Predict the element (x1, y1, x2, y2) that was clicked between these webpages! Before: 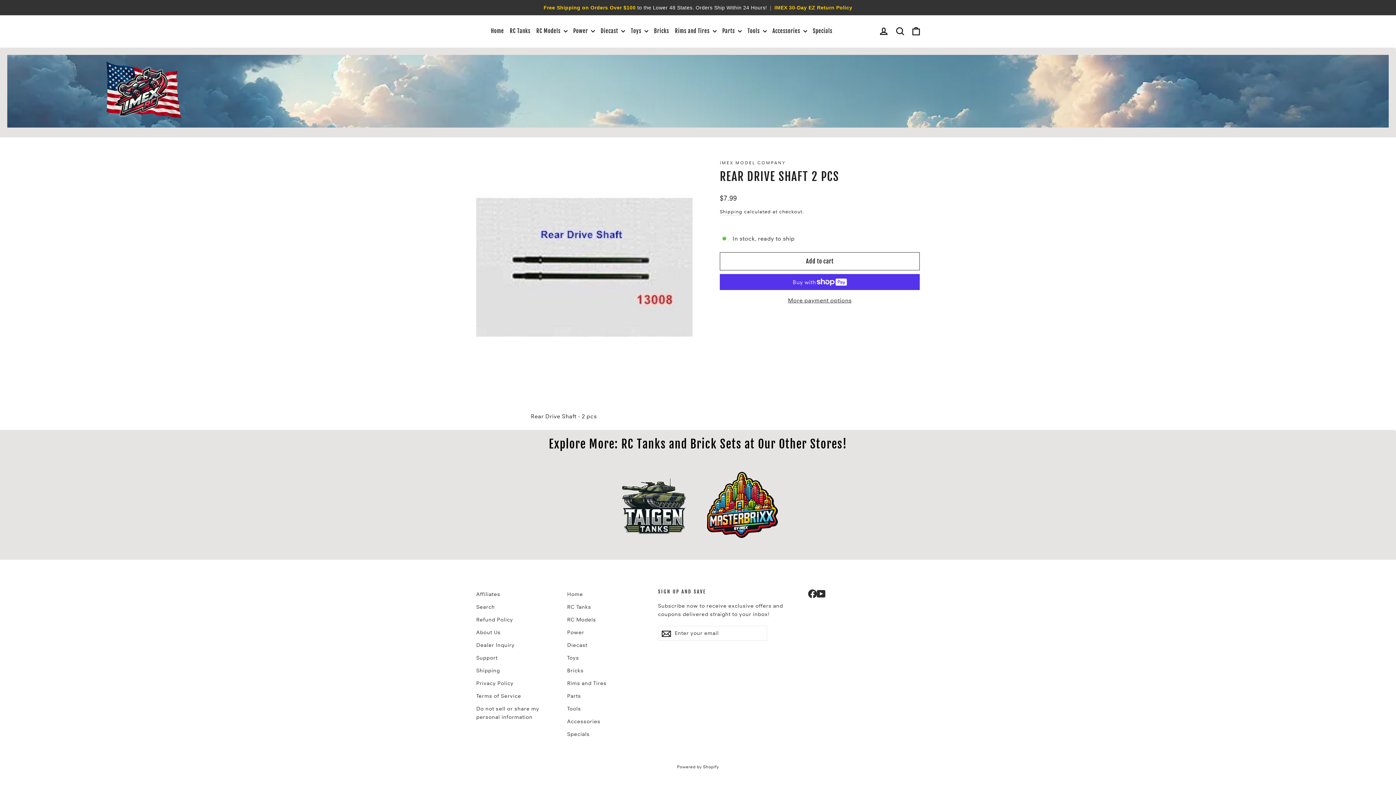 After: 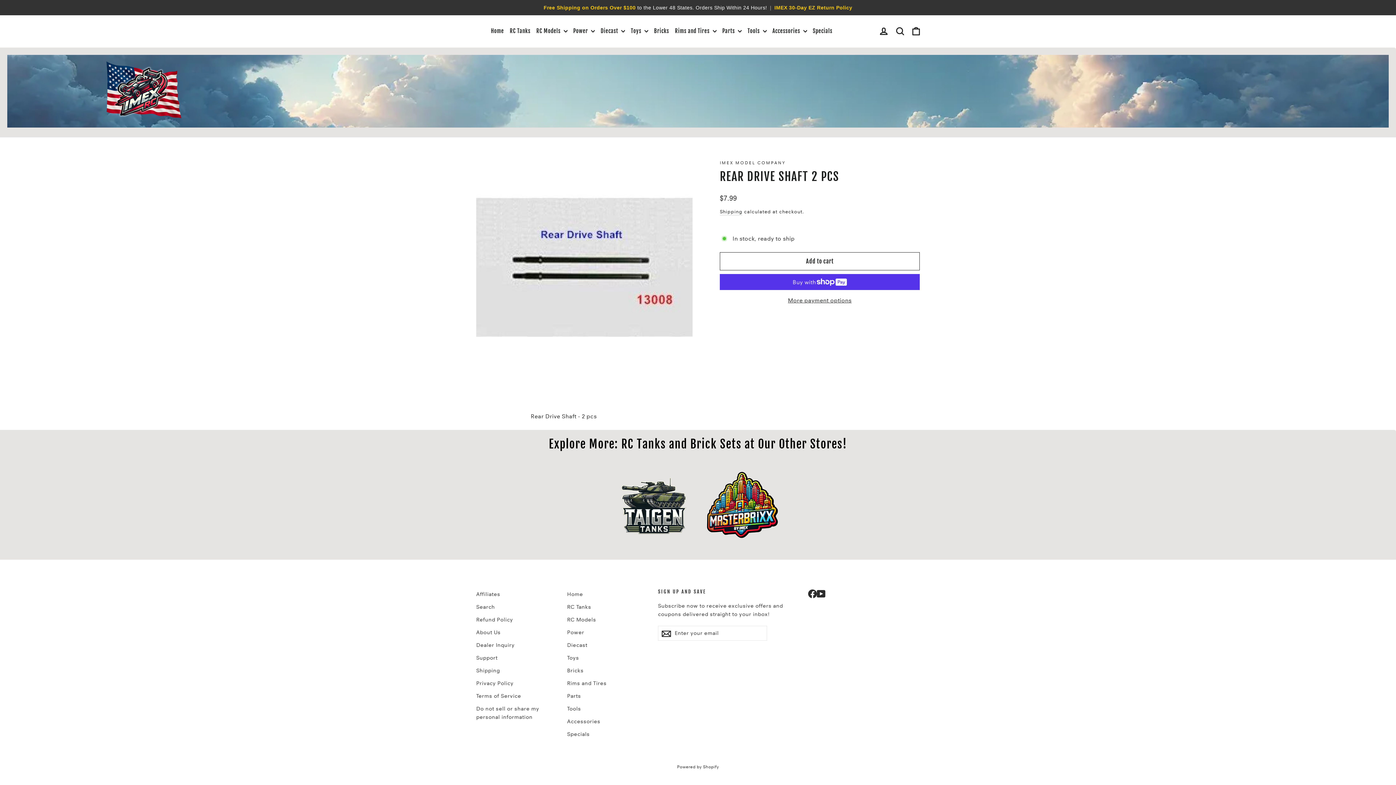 Action: bbox: (567, 703, 647, 714) label: Tools